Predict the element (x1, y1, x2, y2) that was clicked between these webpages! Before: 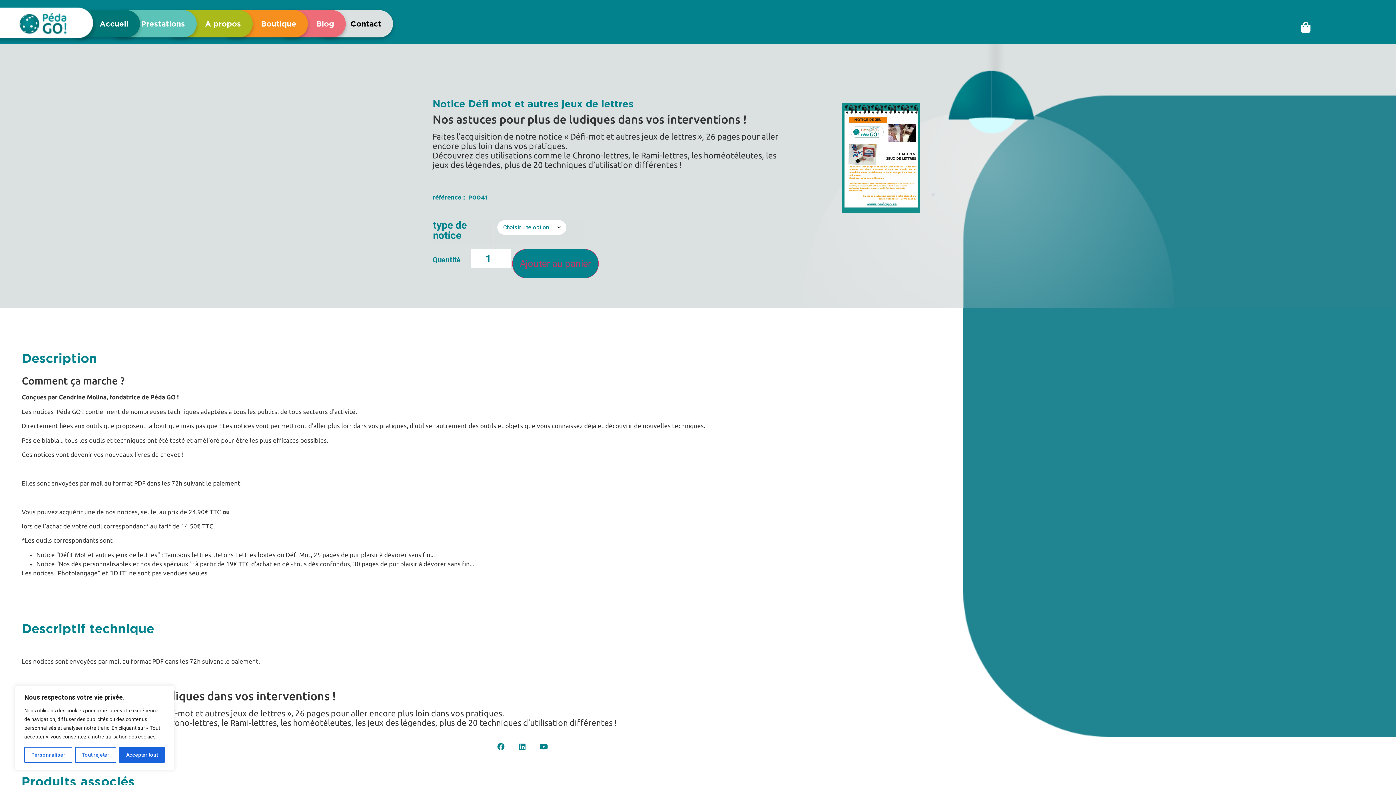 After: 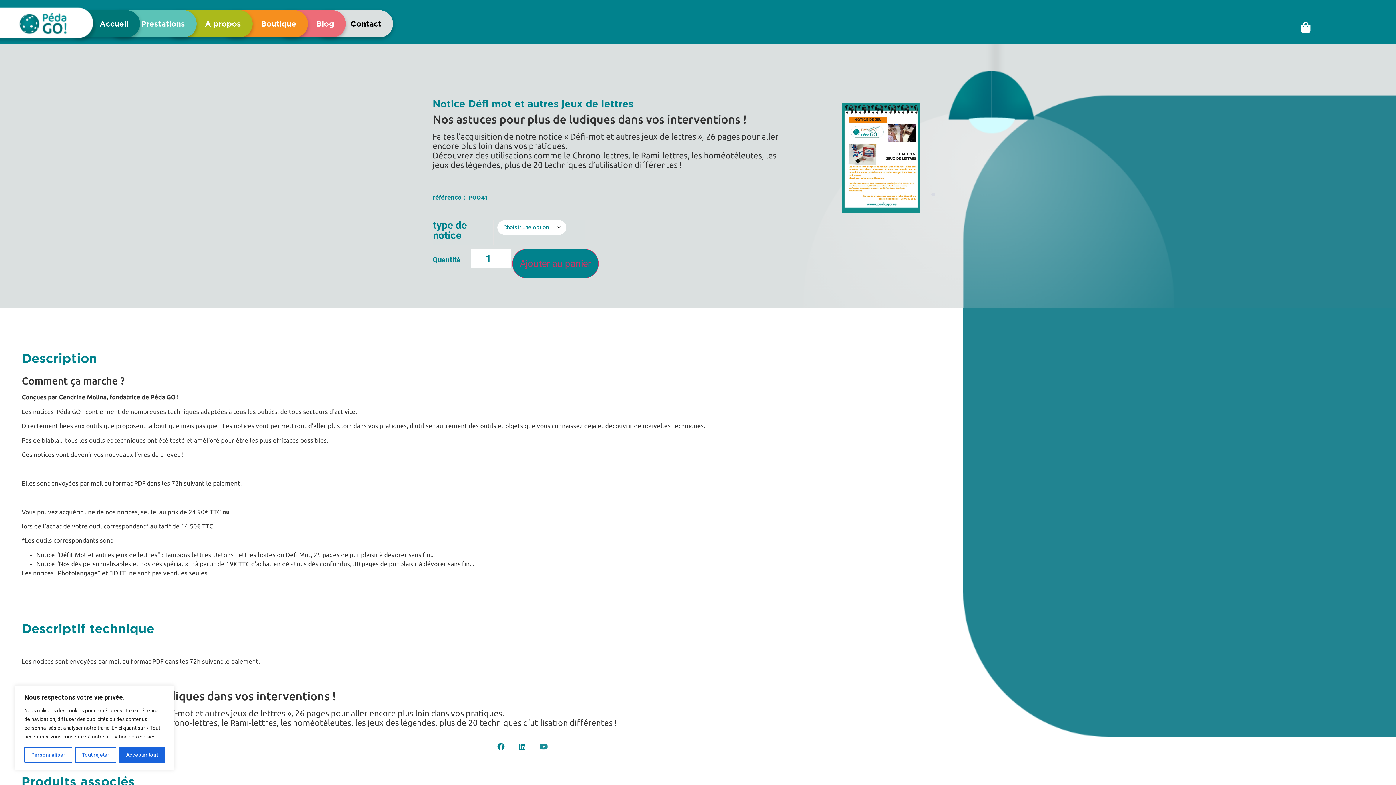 Action: bbox: (537, 740, 550, 753) label: Youtube